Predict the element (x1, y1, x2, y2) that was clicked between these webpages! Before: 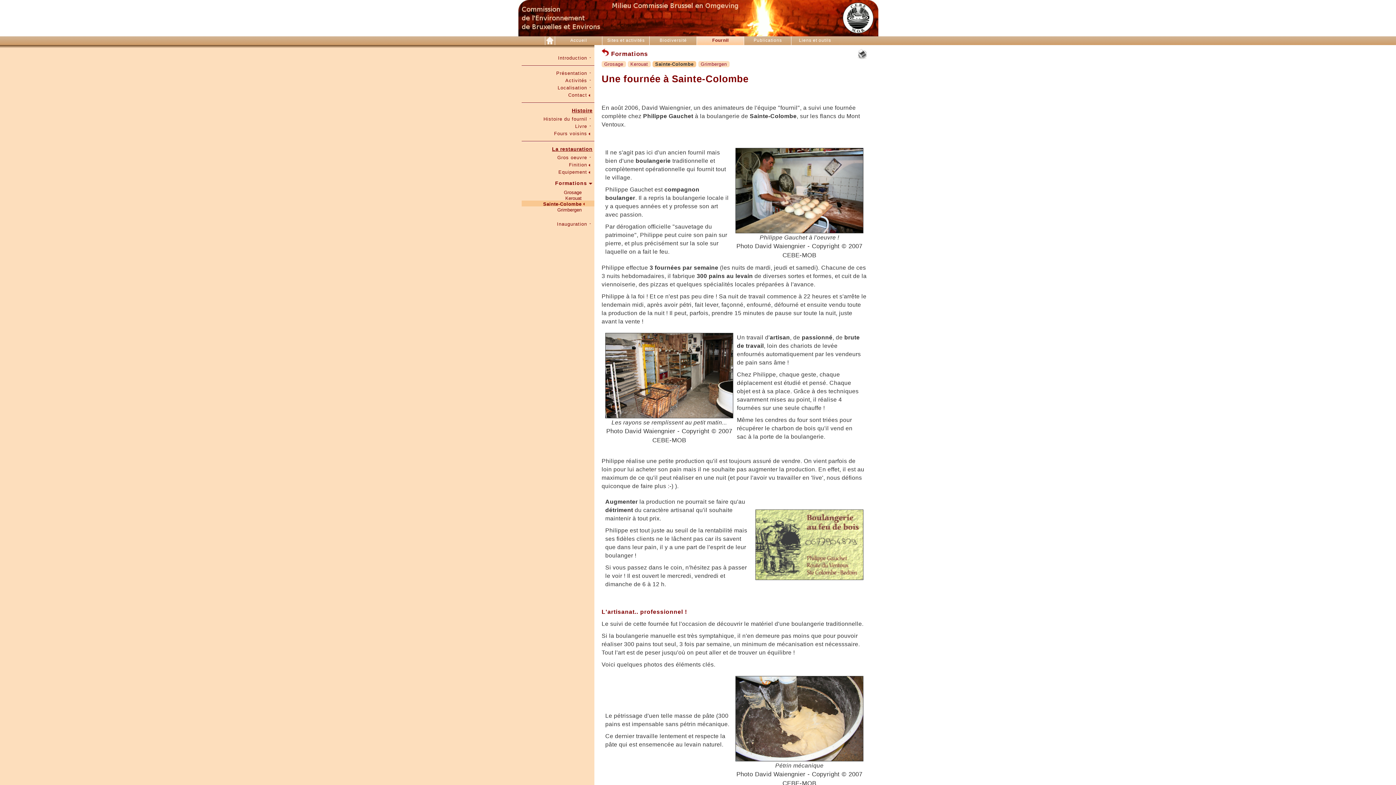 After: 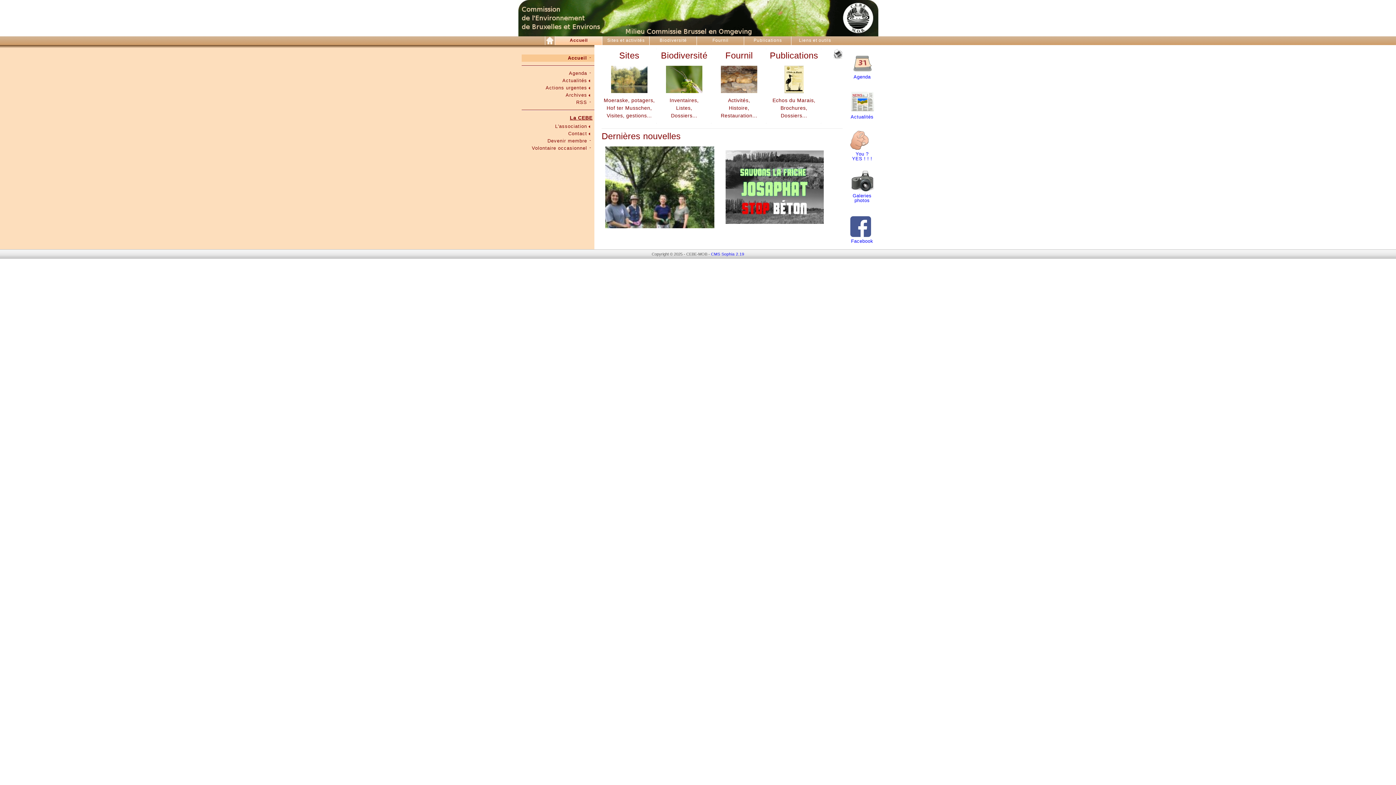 Action: bbox: (0, 31, 361, 37)